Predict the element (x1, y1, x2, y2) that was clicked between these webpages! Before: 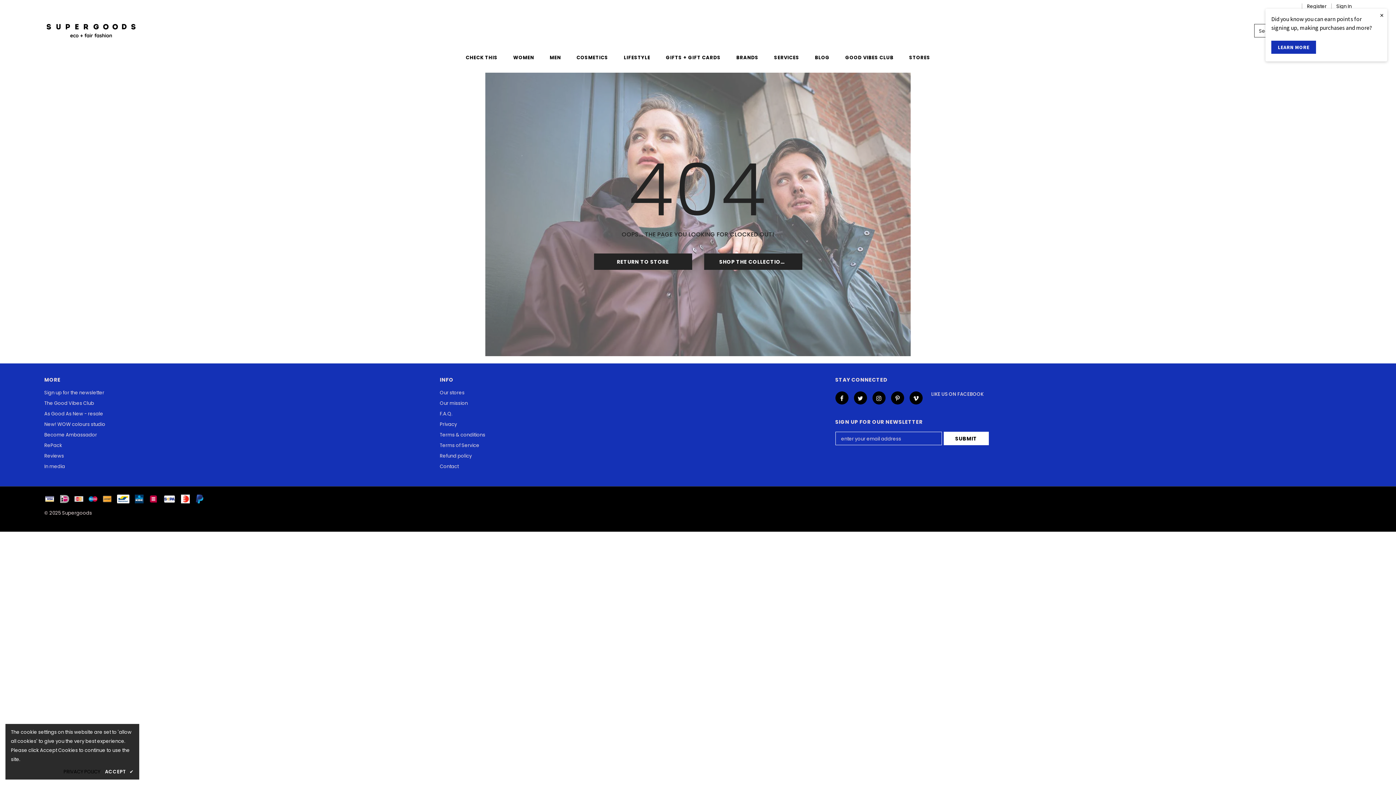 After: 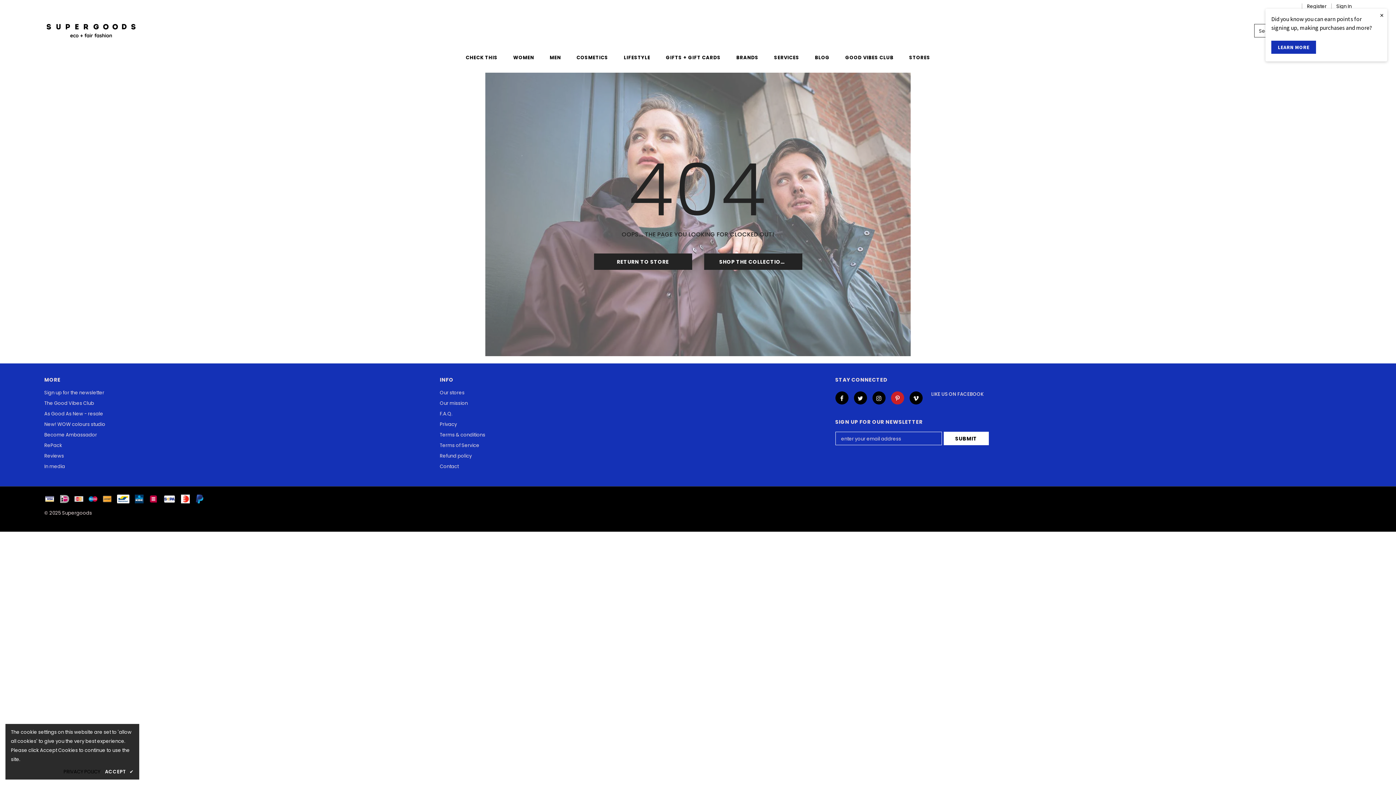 Action: bbox: (891, 391, 904, 404)